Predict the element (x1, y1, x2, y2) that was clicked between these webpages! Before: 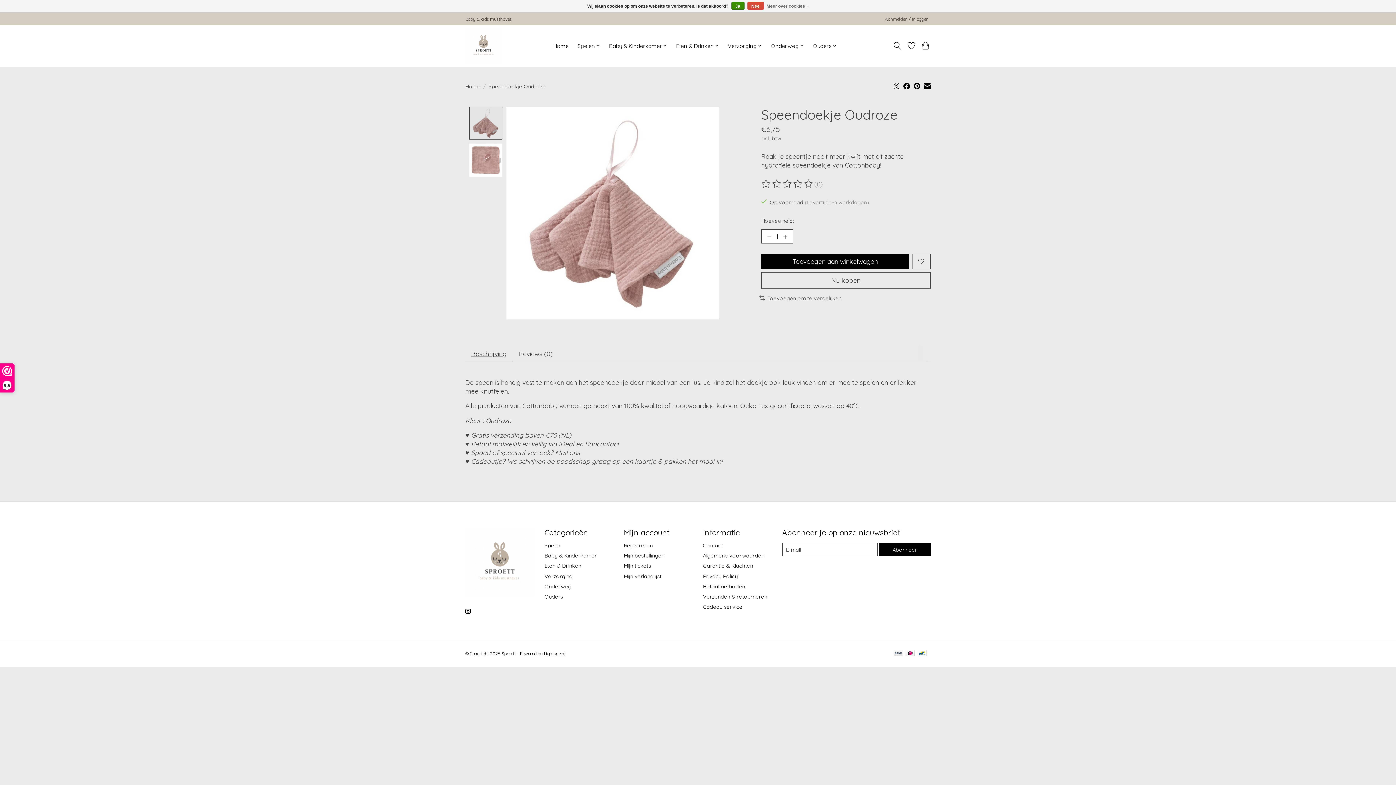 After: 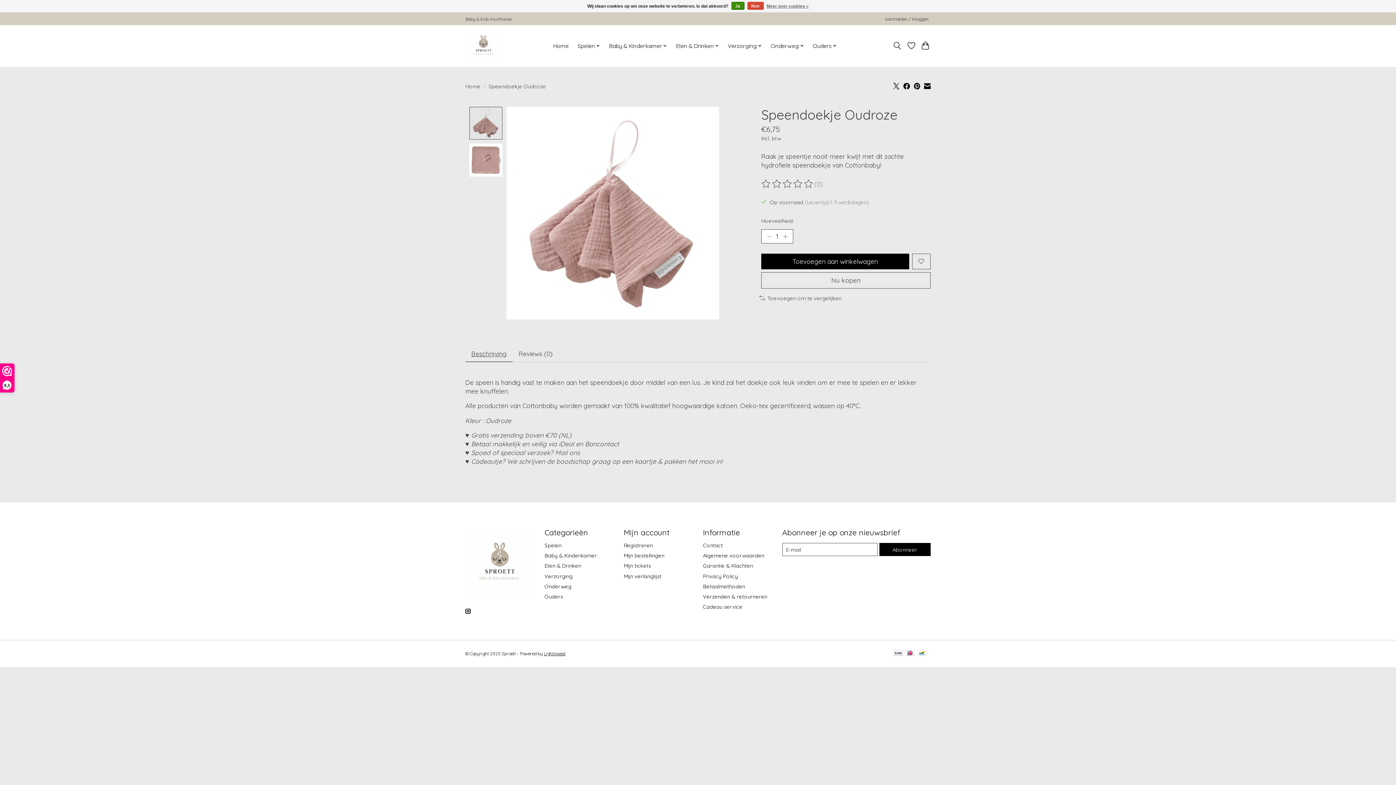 Action: bbox: (903, 82, 910, 90)